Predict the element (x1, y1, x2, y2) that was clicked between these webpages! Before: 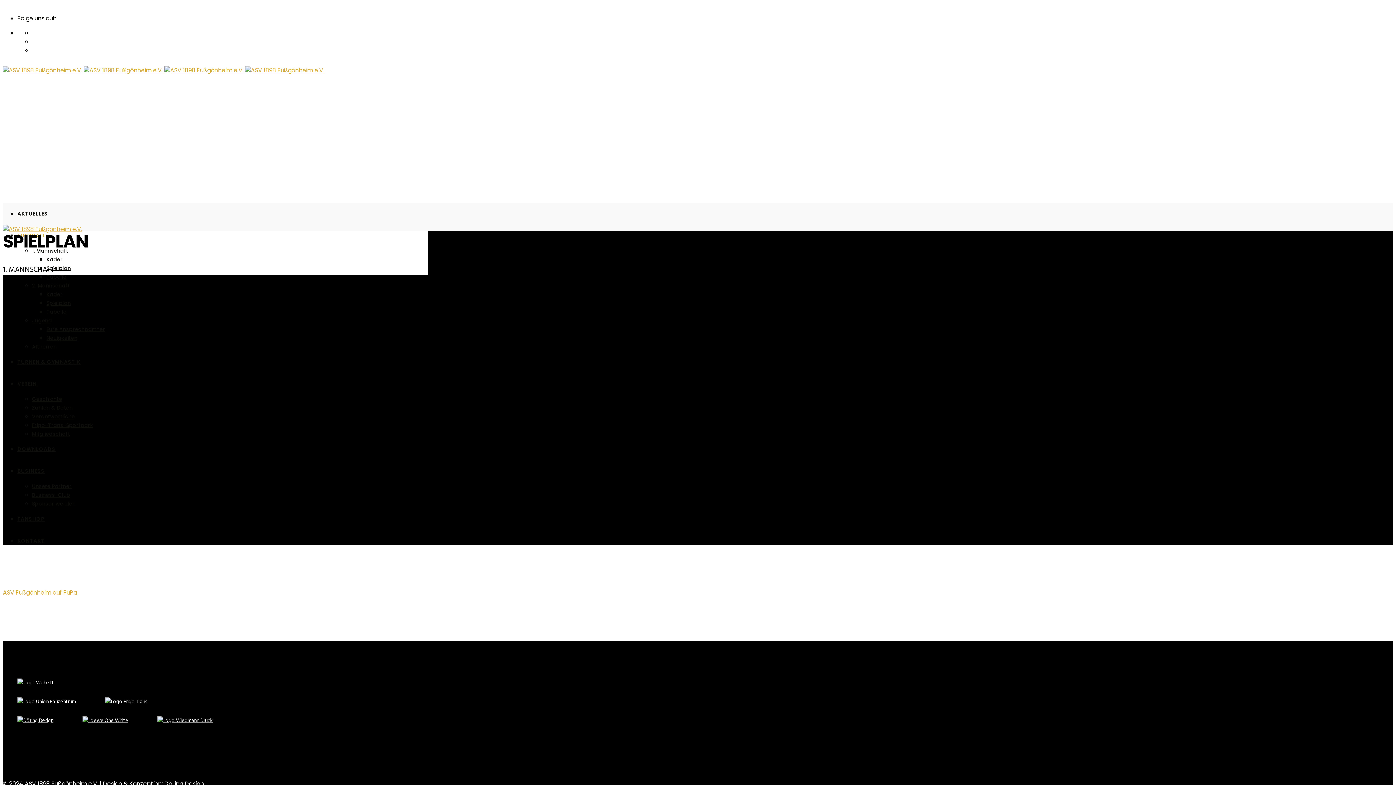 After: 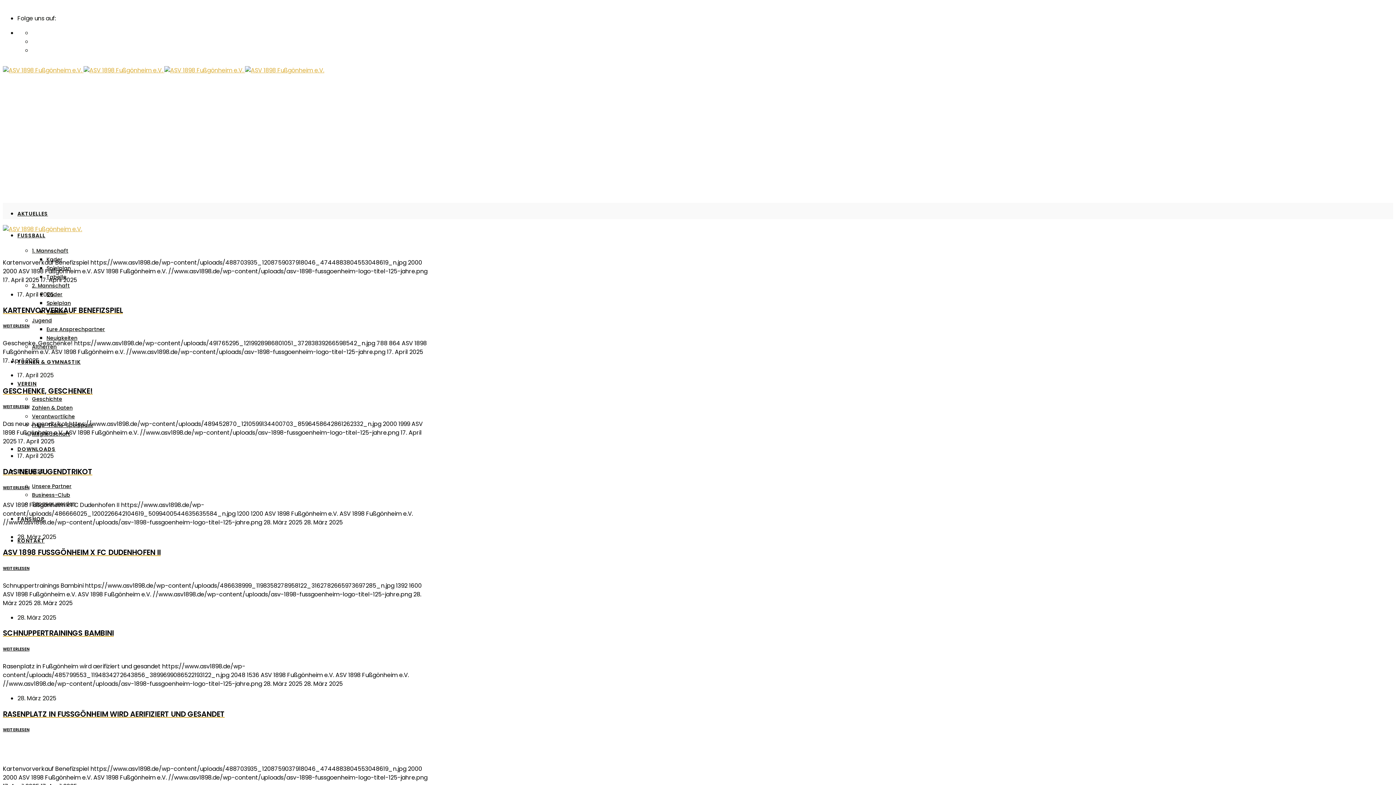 Action: label:     bbox: (2, 66, 324, 74)